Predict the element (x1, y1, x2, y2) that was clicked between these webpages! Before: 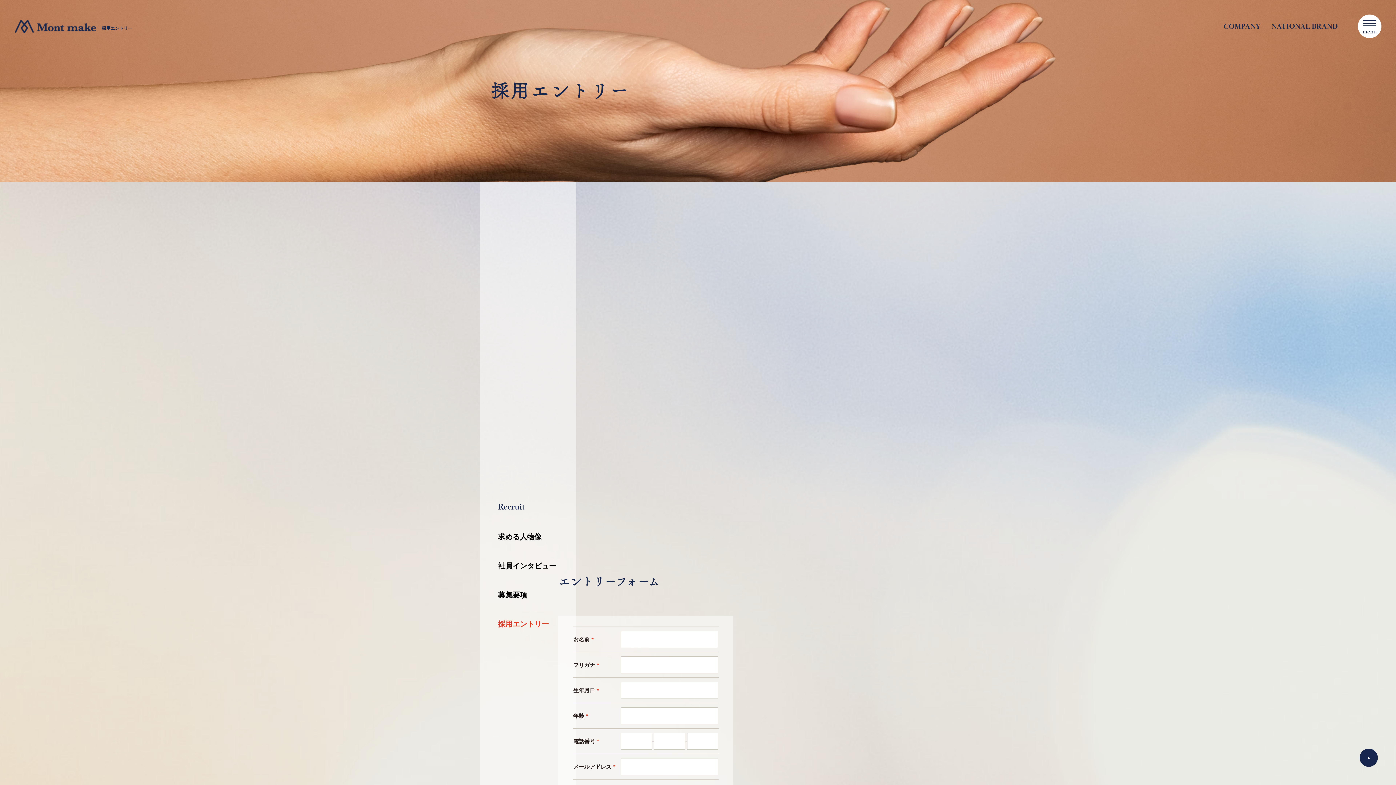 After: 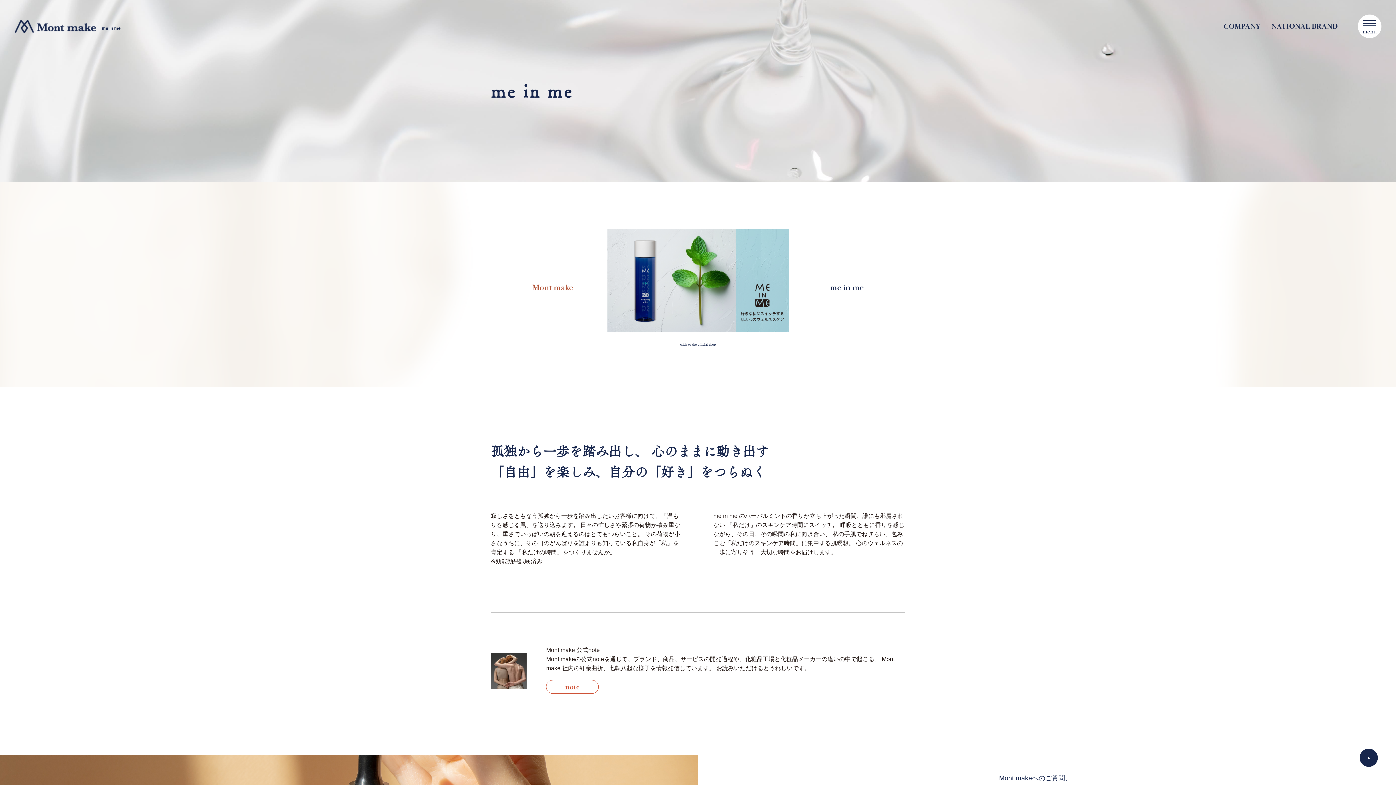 Action: bbox: (1271, 22, 1338, 30) label: NATIONAL BRAND